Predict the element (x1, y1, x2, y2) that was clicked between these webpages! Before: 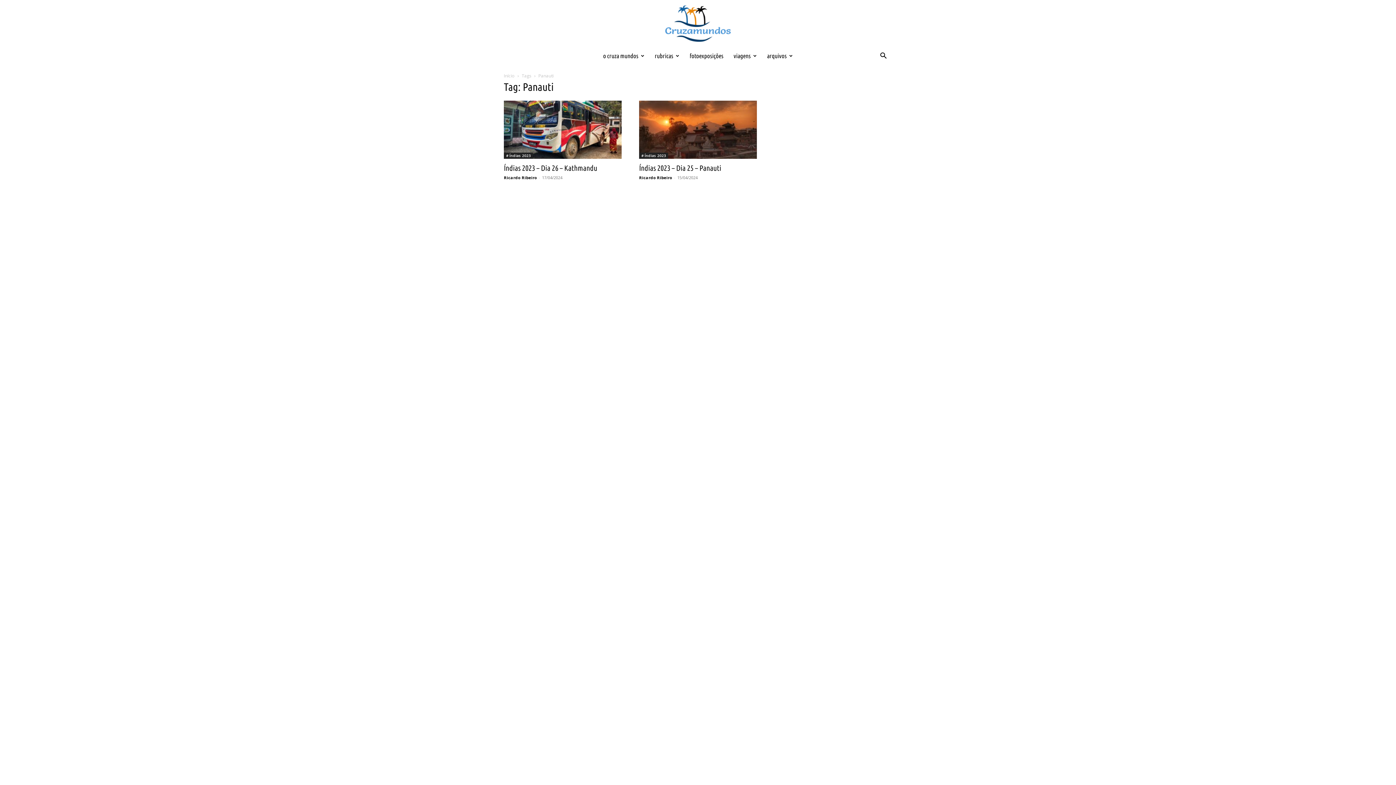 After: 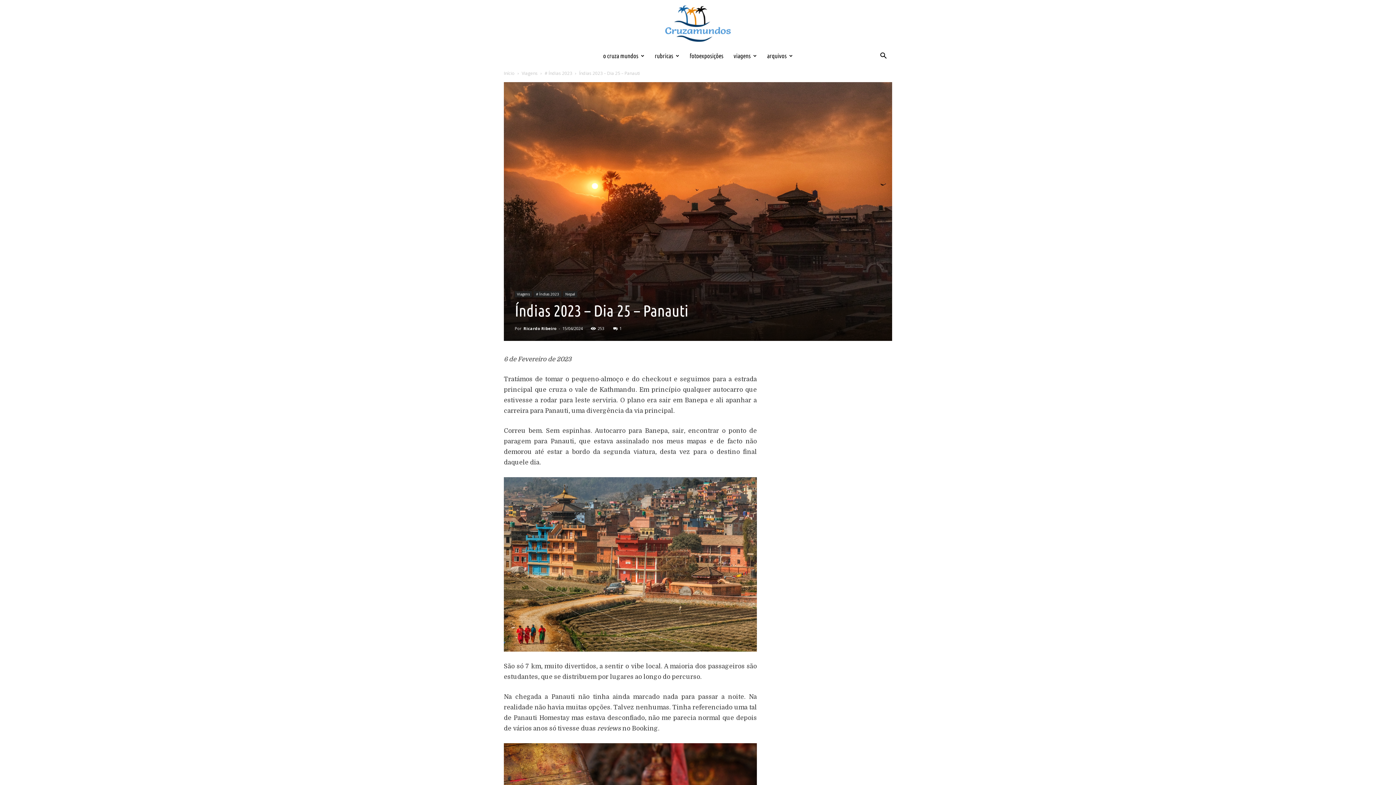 Action: bbox: (639, 100, 757, 158)